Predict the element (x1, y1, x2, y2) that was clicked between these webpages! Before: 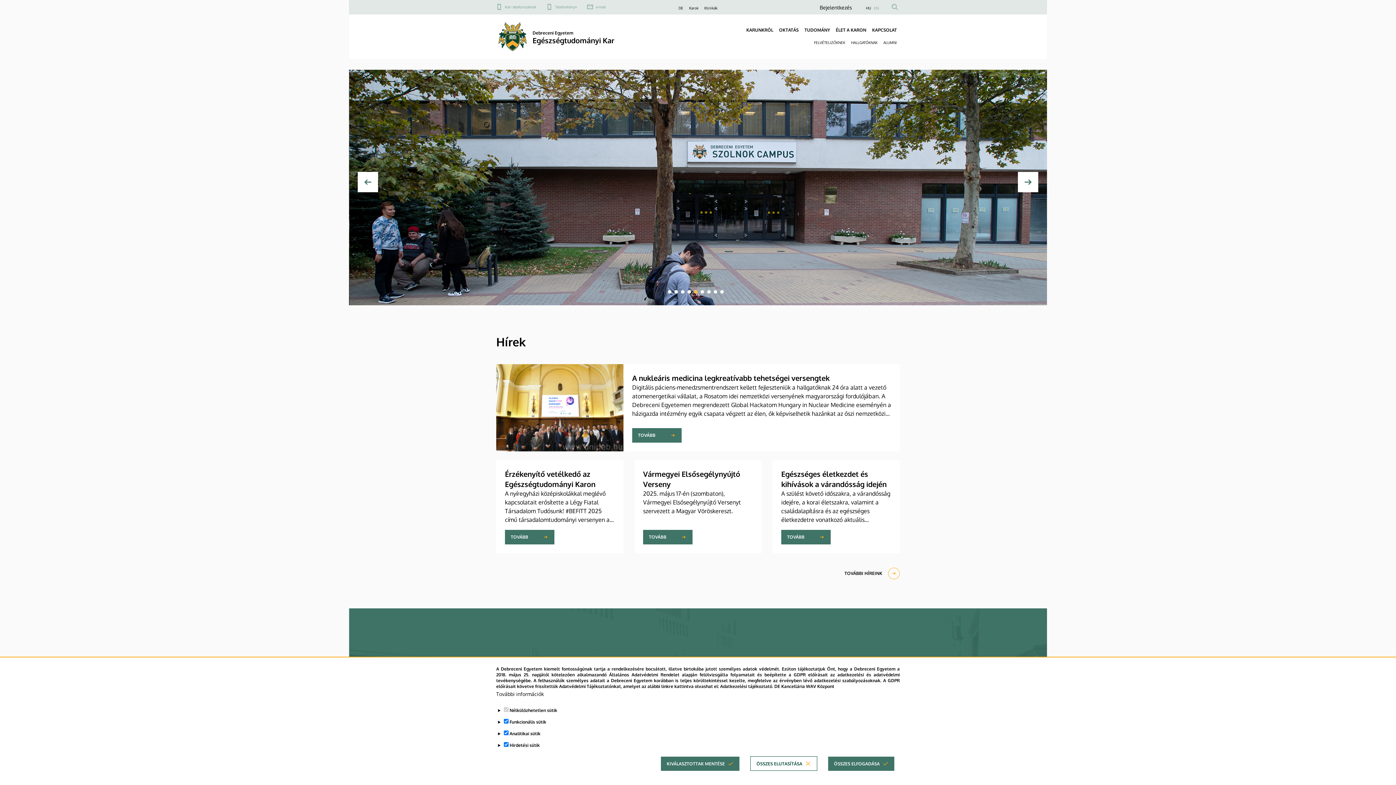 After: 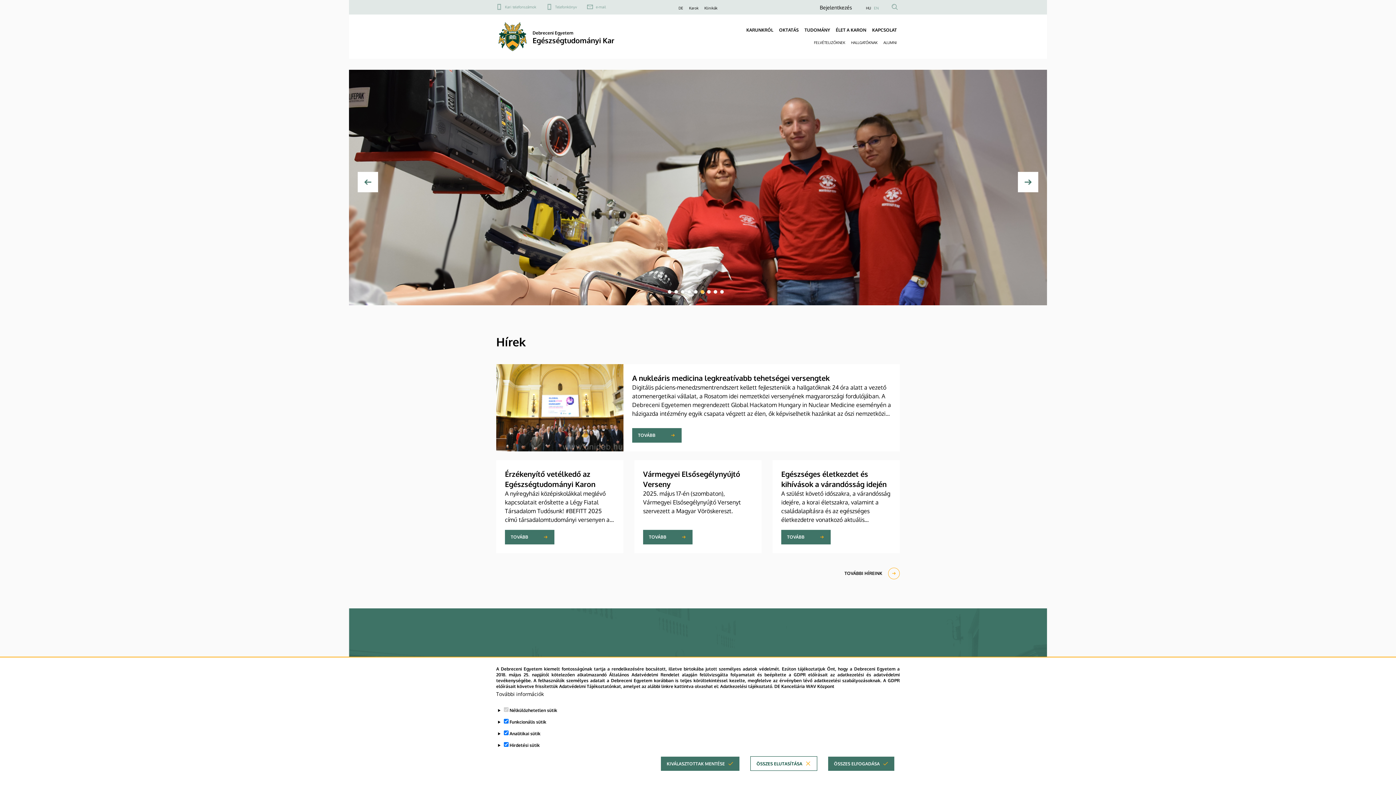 Action: bbox: (532, 35, 614, 45) label: Egészségtudományi Kar